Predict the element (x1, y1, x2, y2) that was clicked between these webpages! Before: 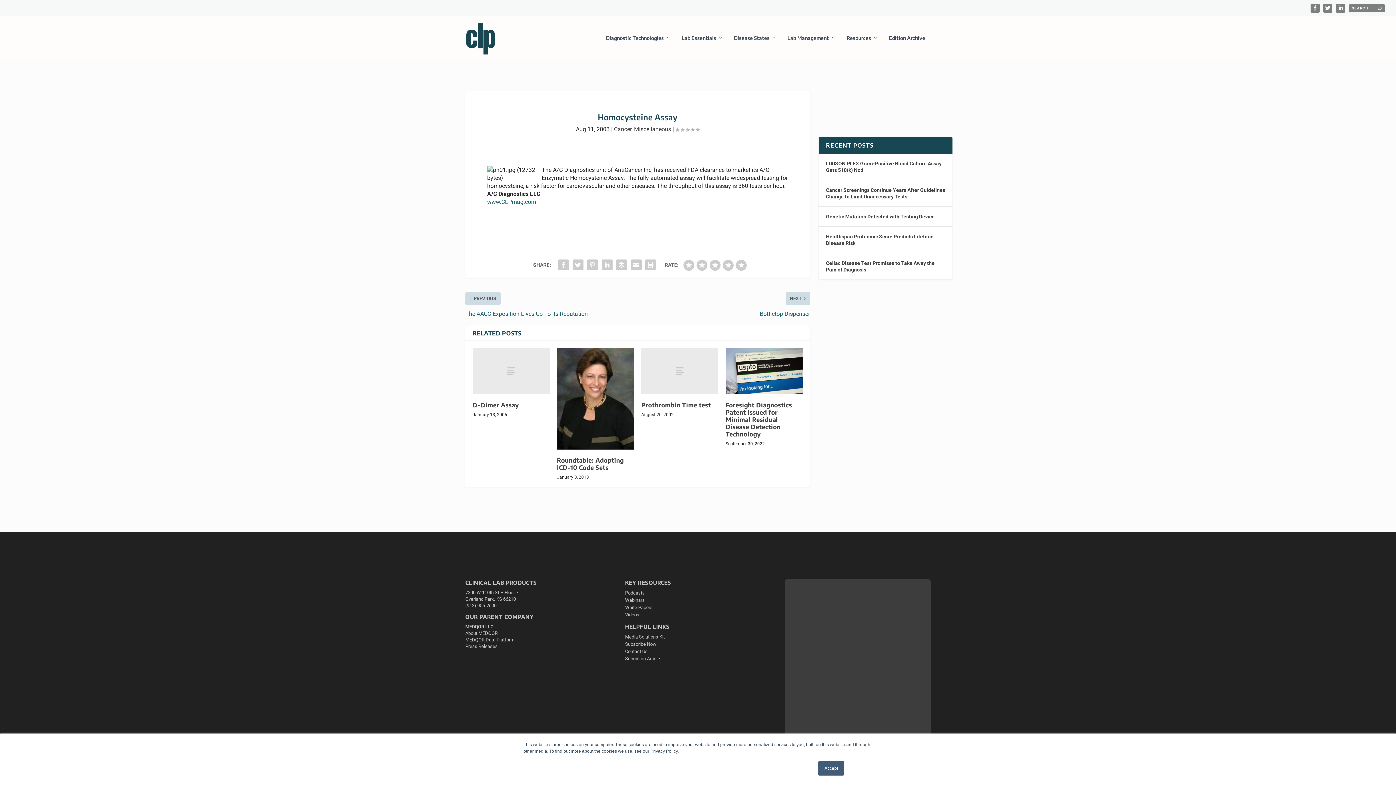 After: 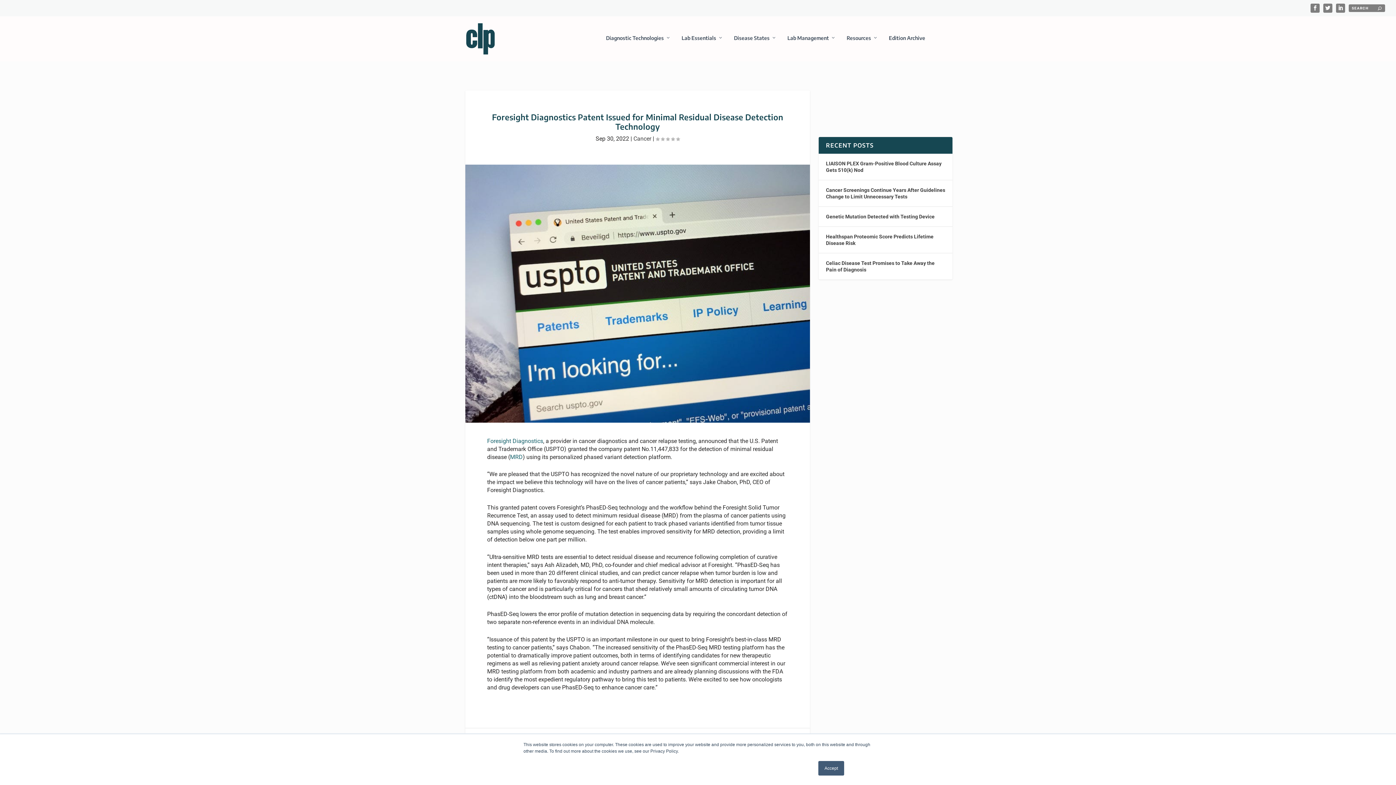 Action: bbox: (725, 348, 802, 394)